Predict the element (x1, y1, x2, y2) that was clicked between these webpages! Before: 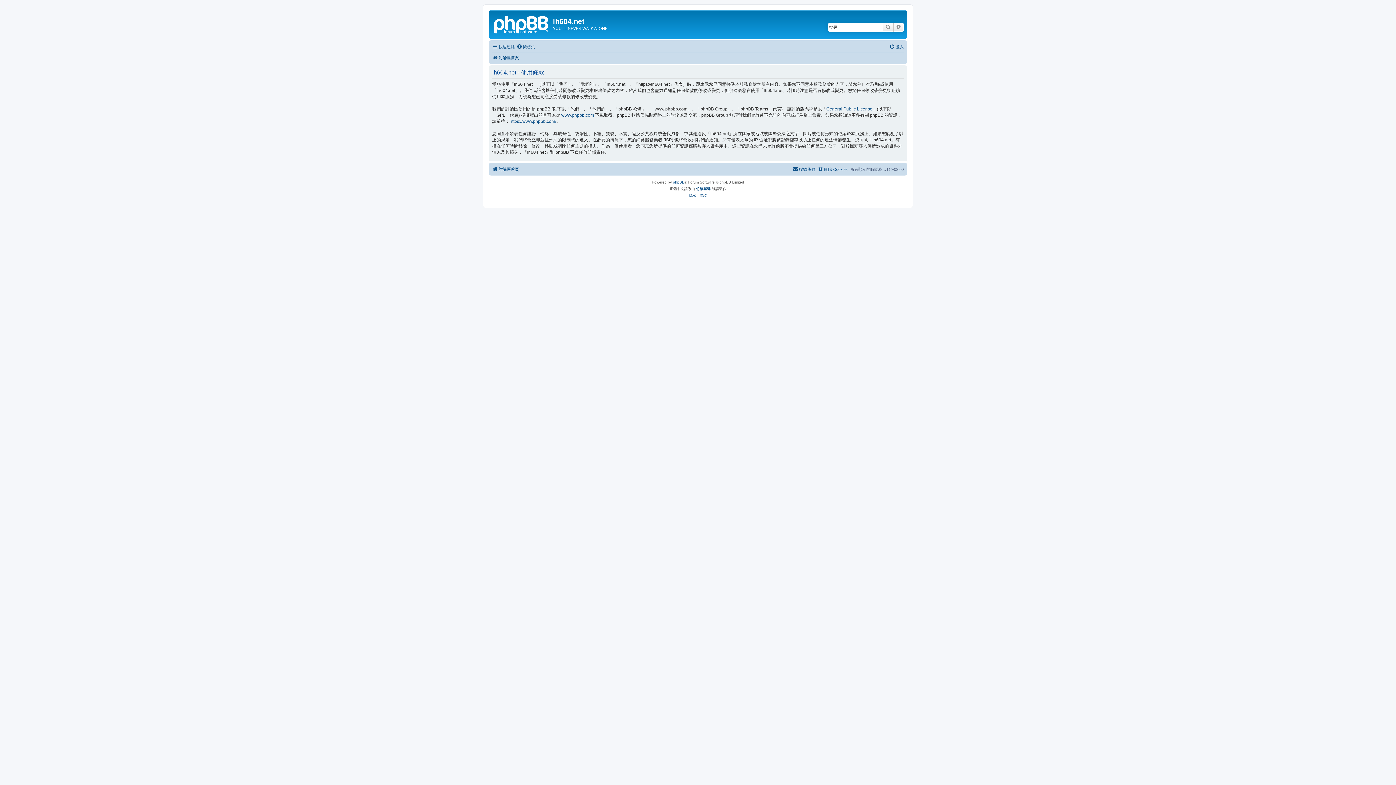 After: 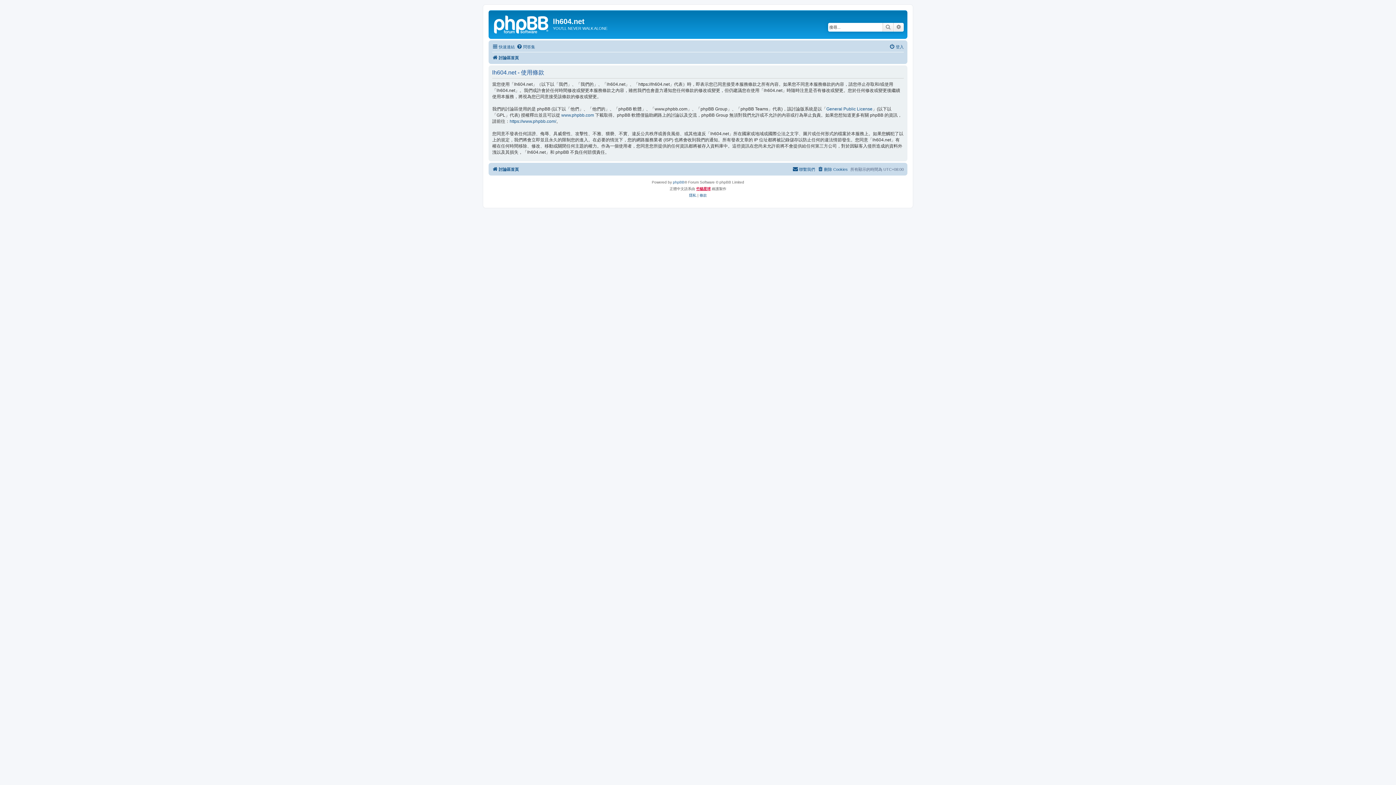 Action: label: 竹貓星球 bbox: (696, 185, 710, 192)